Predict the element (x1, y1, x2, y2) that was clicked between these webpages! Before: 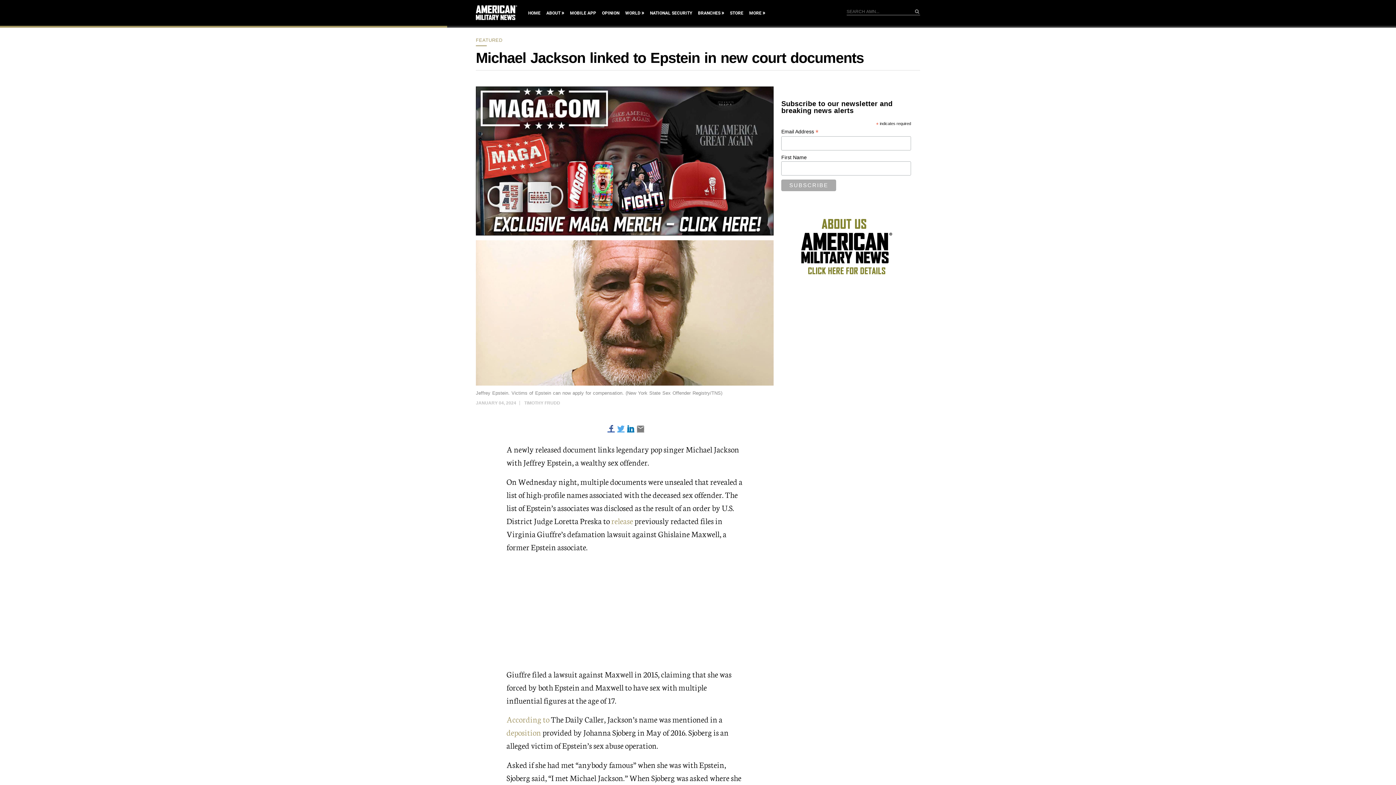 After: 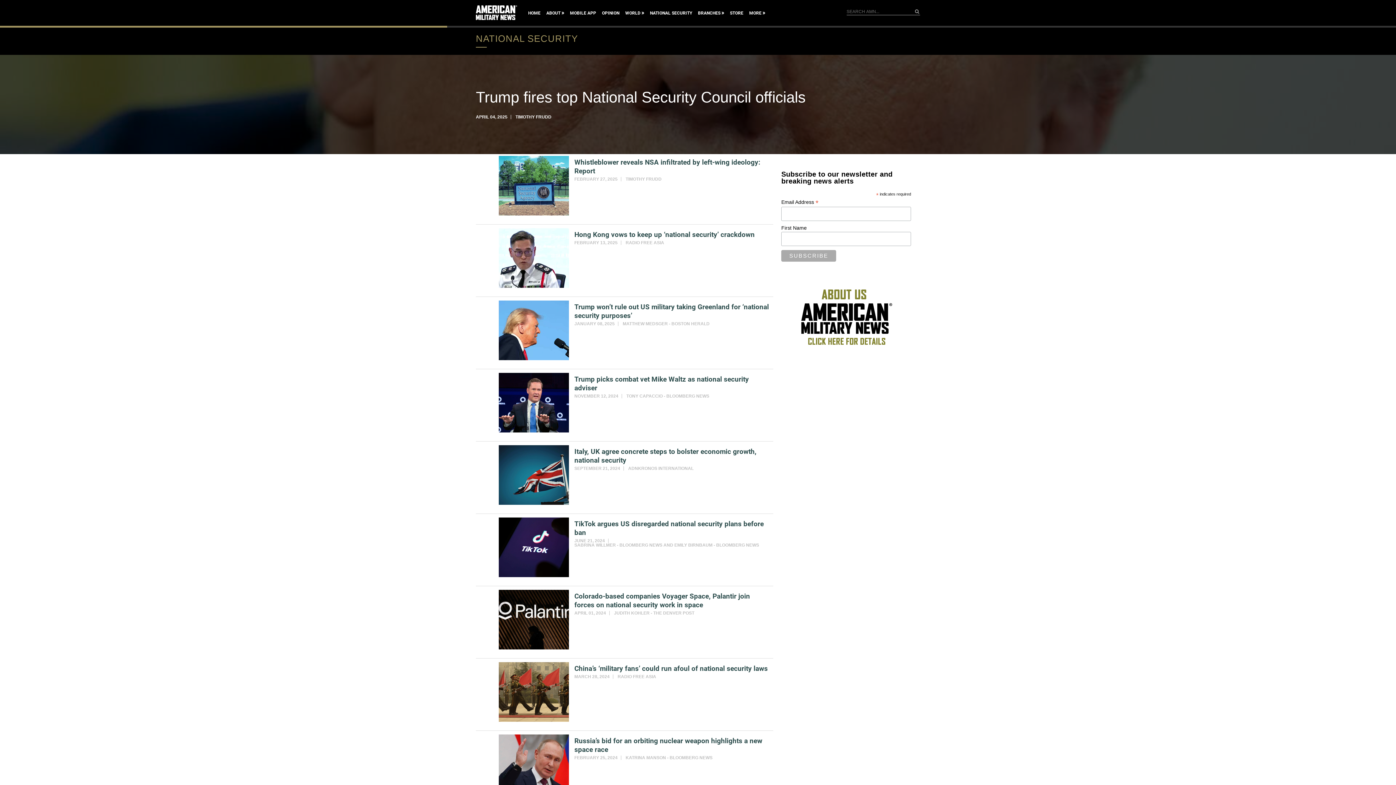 Action: label: NATIONAL SECURITY bbox: (650, 9, 692, 17)